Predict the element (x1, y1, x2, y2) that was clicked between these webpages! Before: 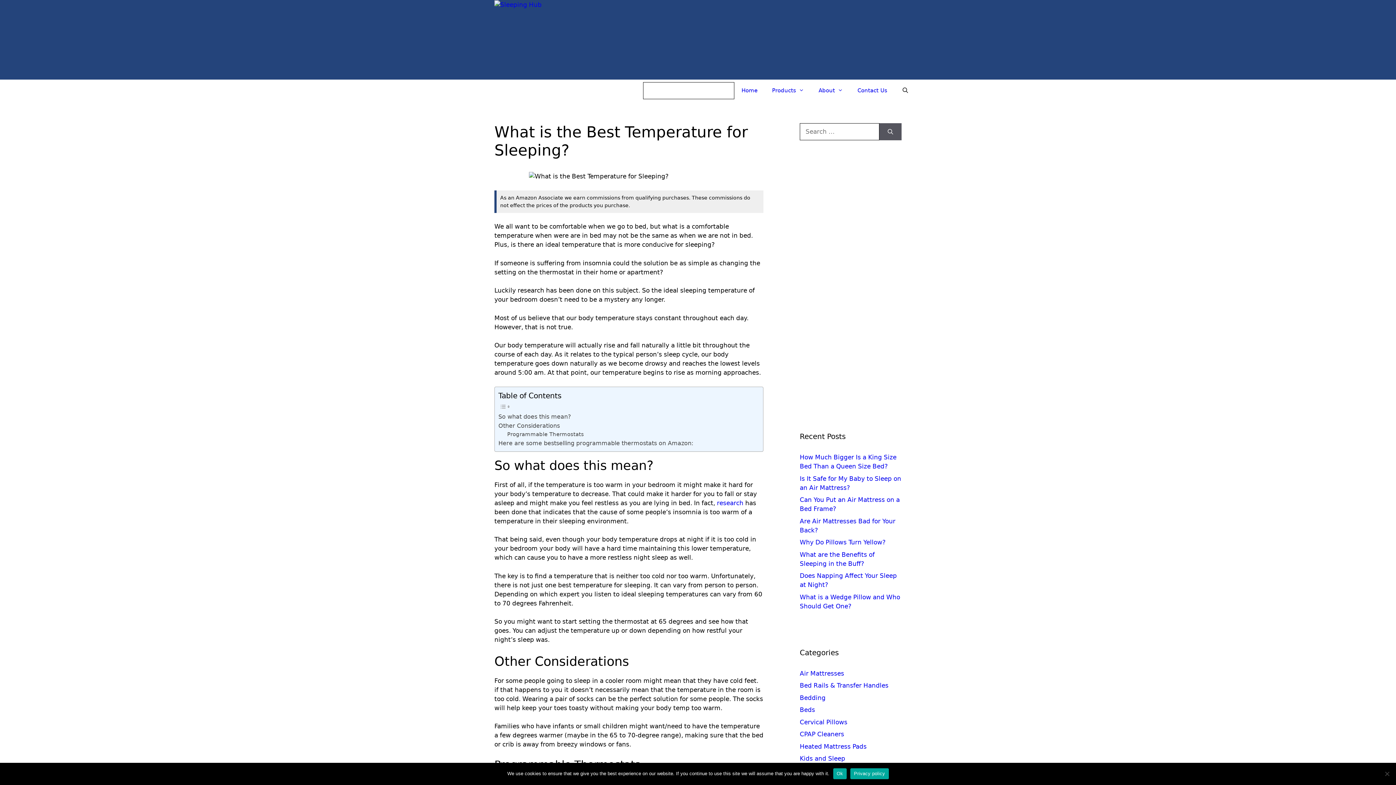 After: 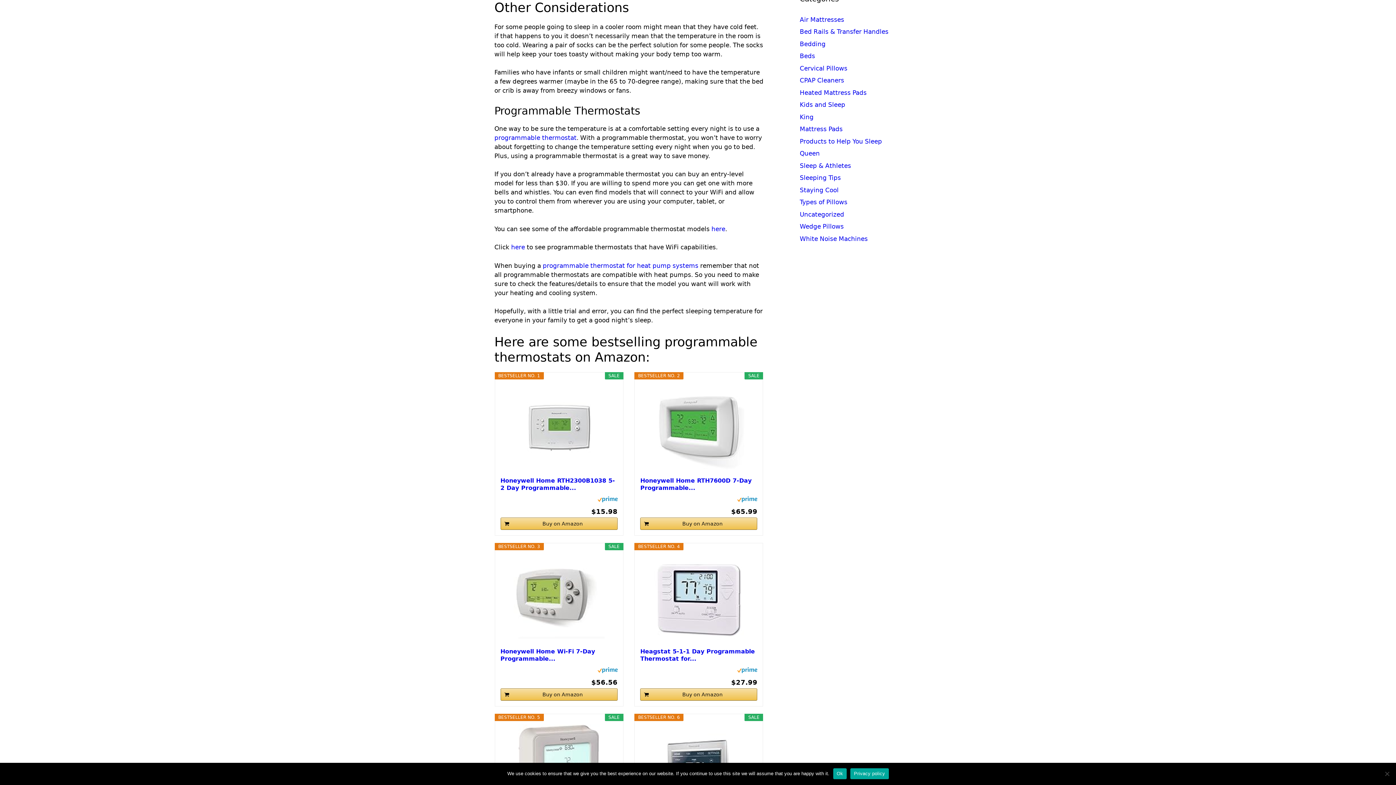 Action: label: Other Considerations bbox: (498, 421, 560, 430)